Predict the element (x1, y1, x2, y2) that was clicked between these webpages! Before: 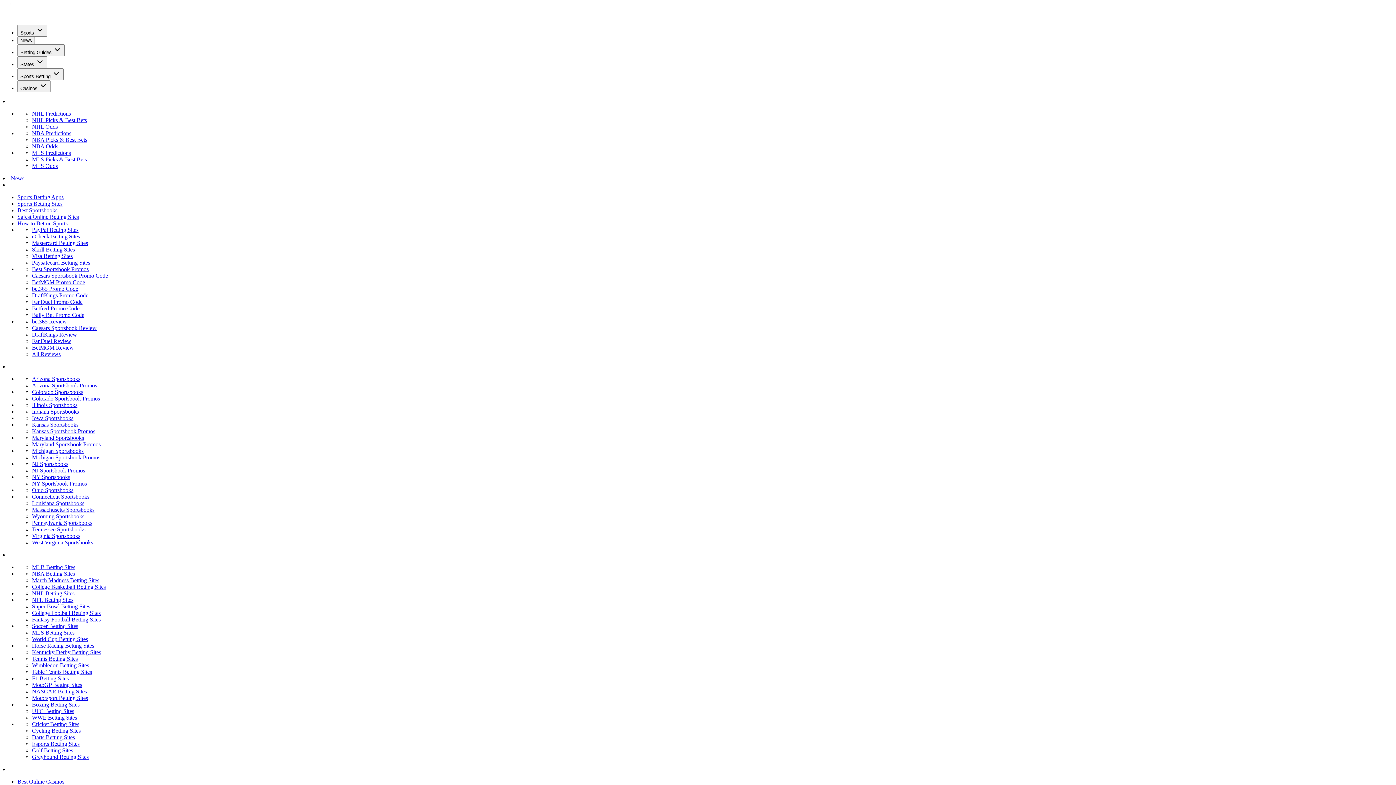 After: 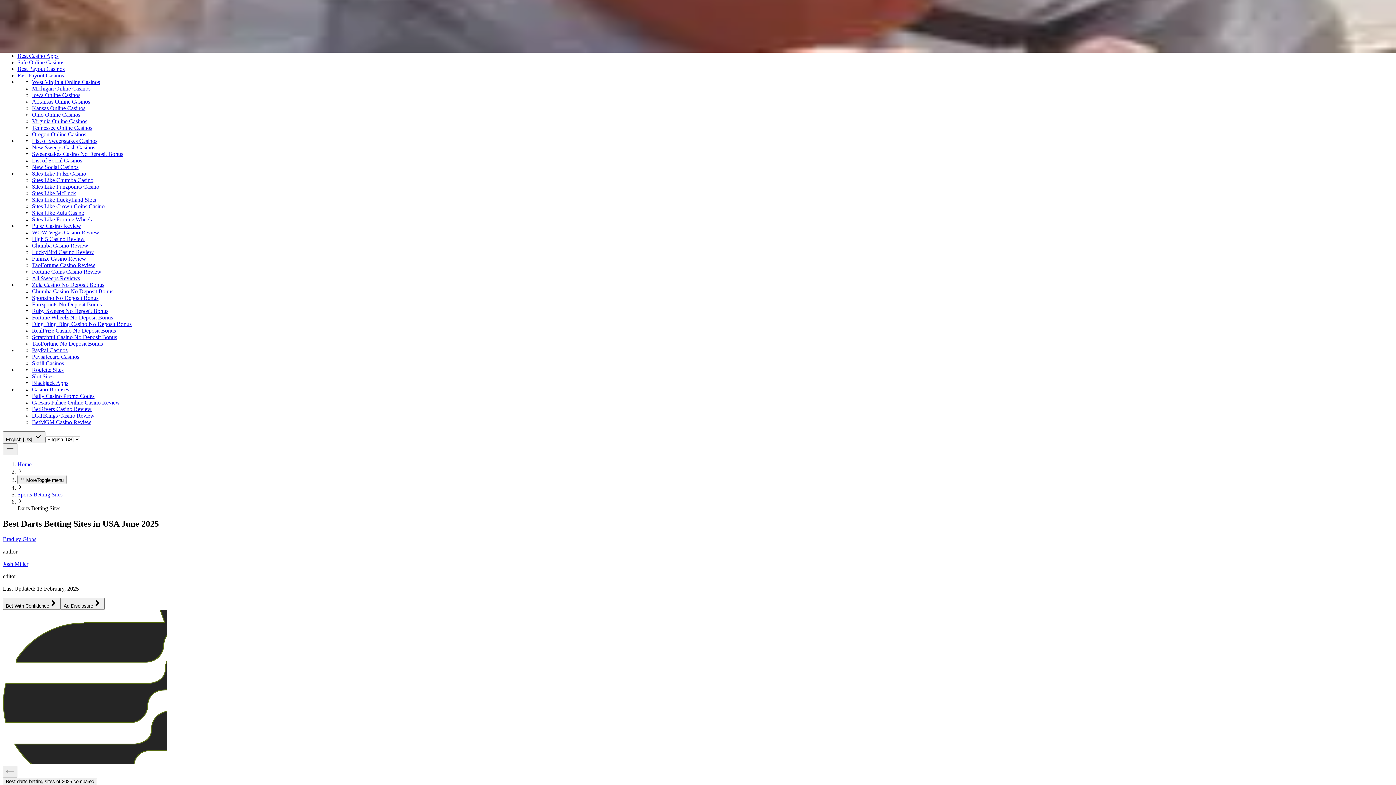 Action: label: Darts Betting Sites bbox: (32, 734, 74, 740)